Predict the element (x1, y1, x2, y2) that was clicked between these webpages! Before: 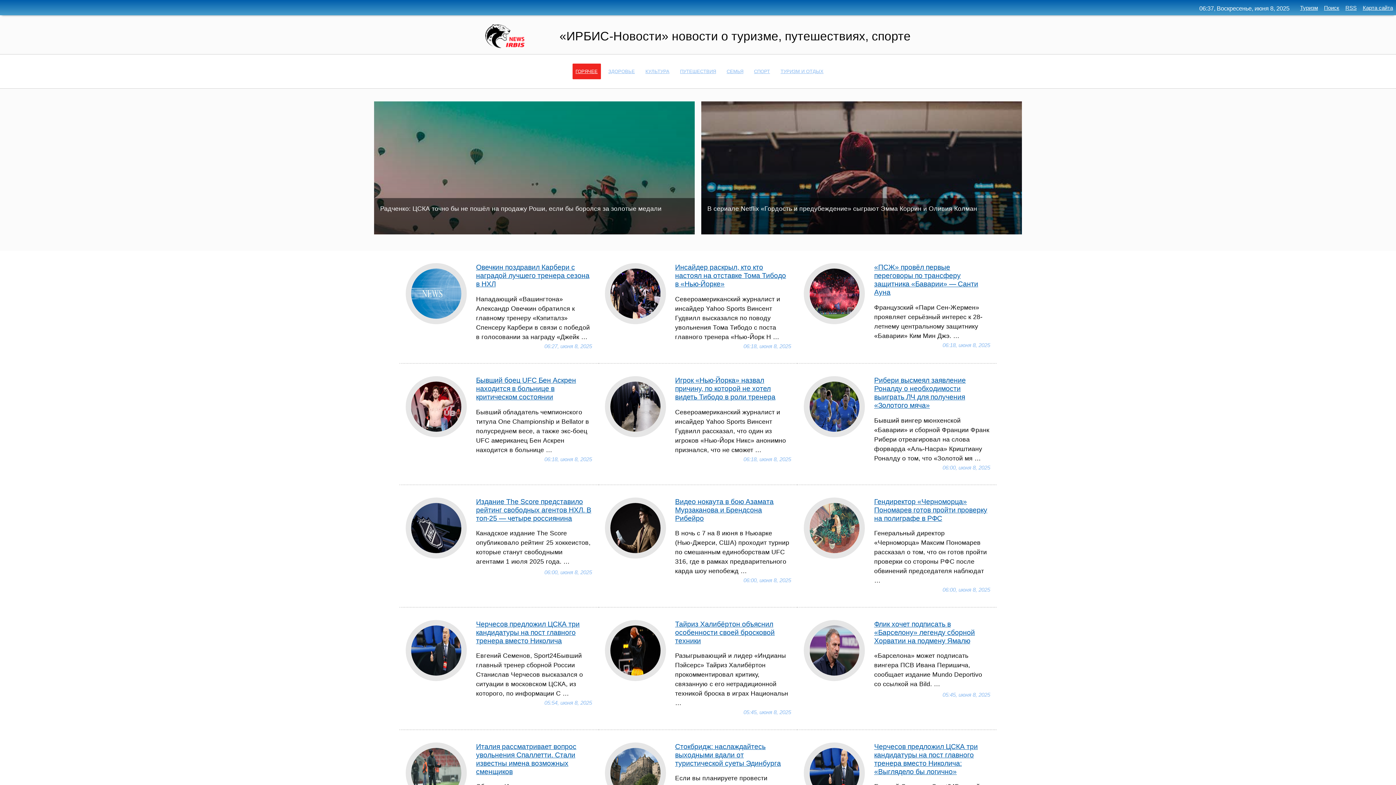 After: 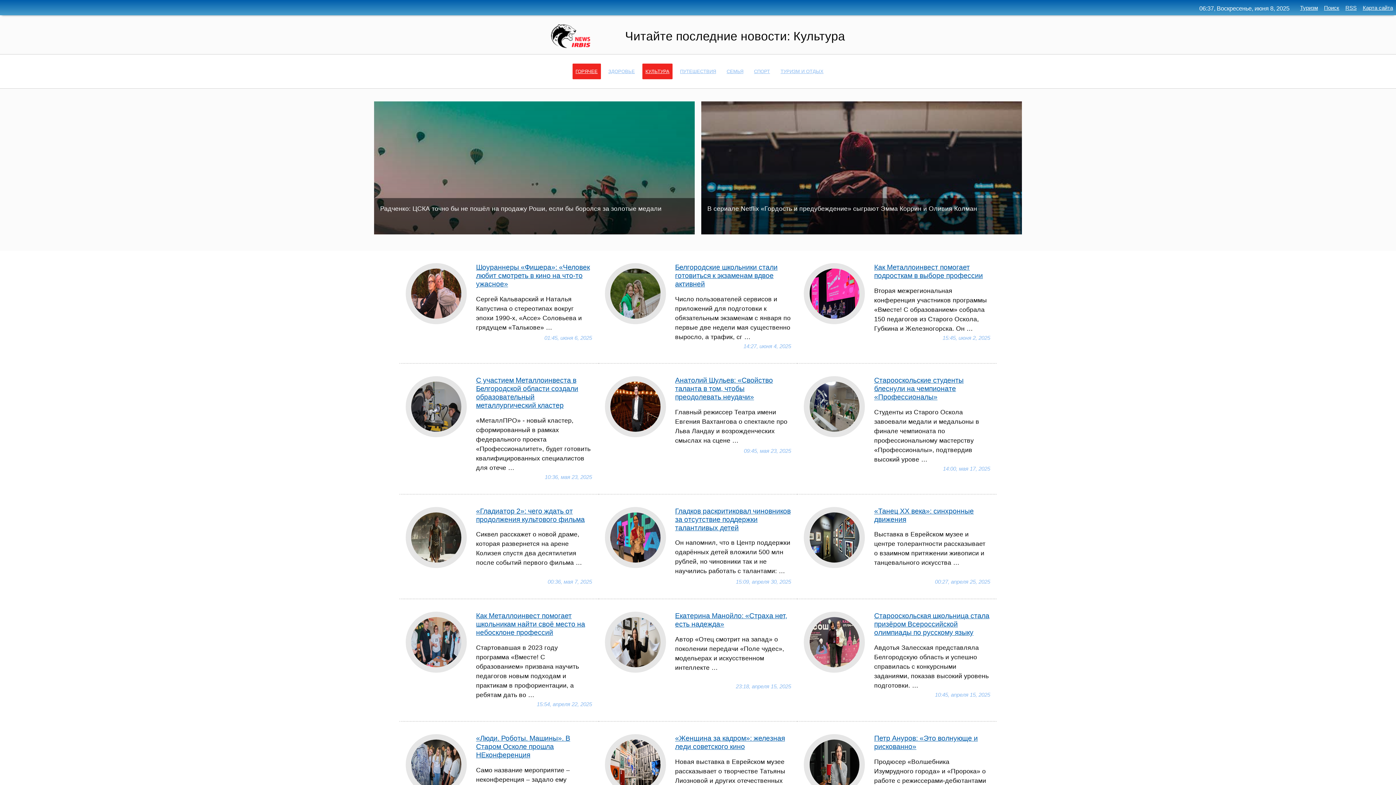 Action: bbox: (642, 63, 672, 79) label: КУЛЬТУРА